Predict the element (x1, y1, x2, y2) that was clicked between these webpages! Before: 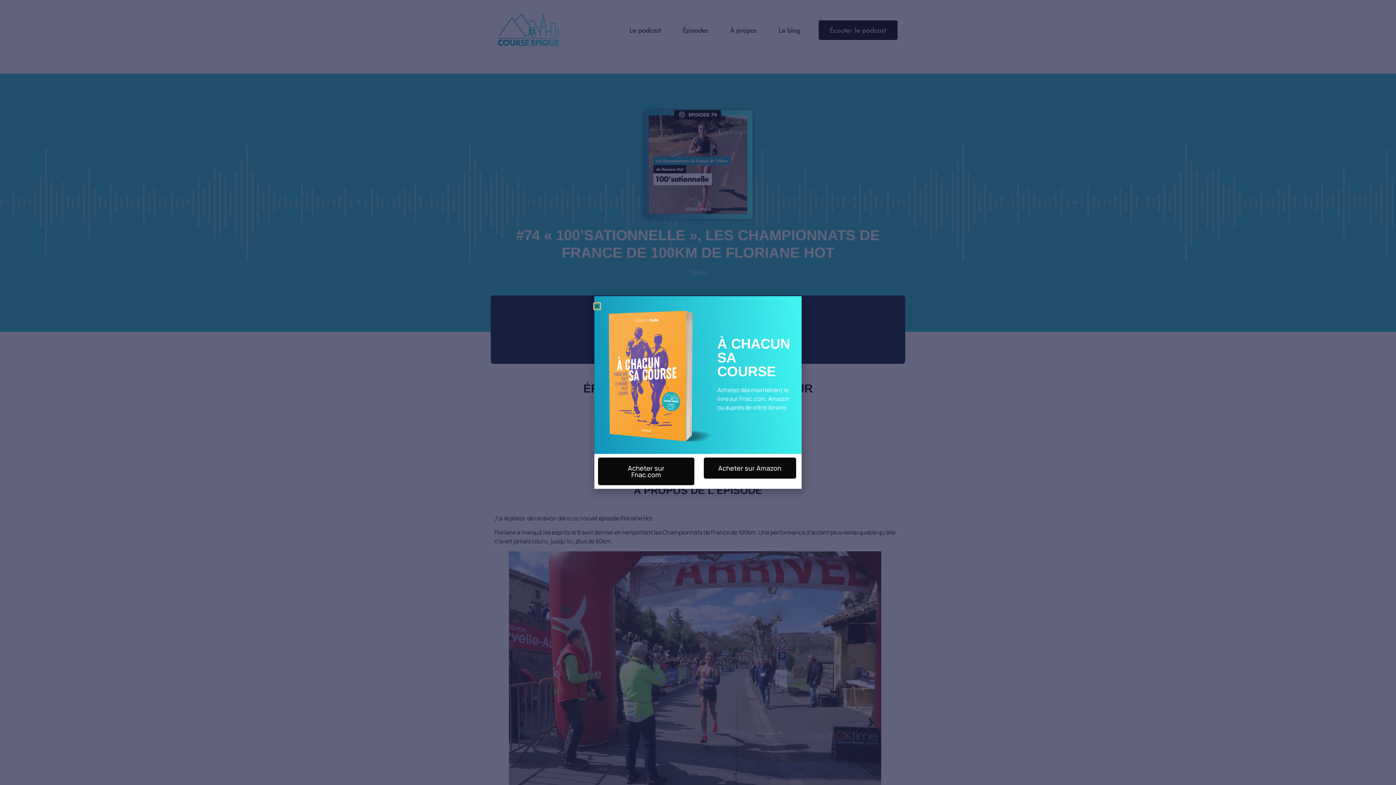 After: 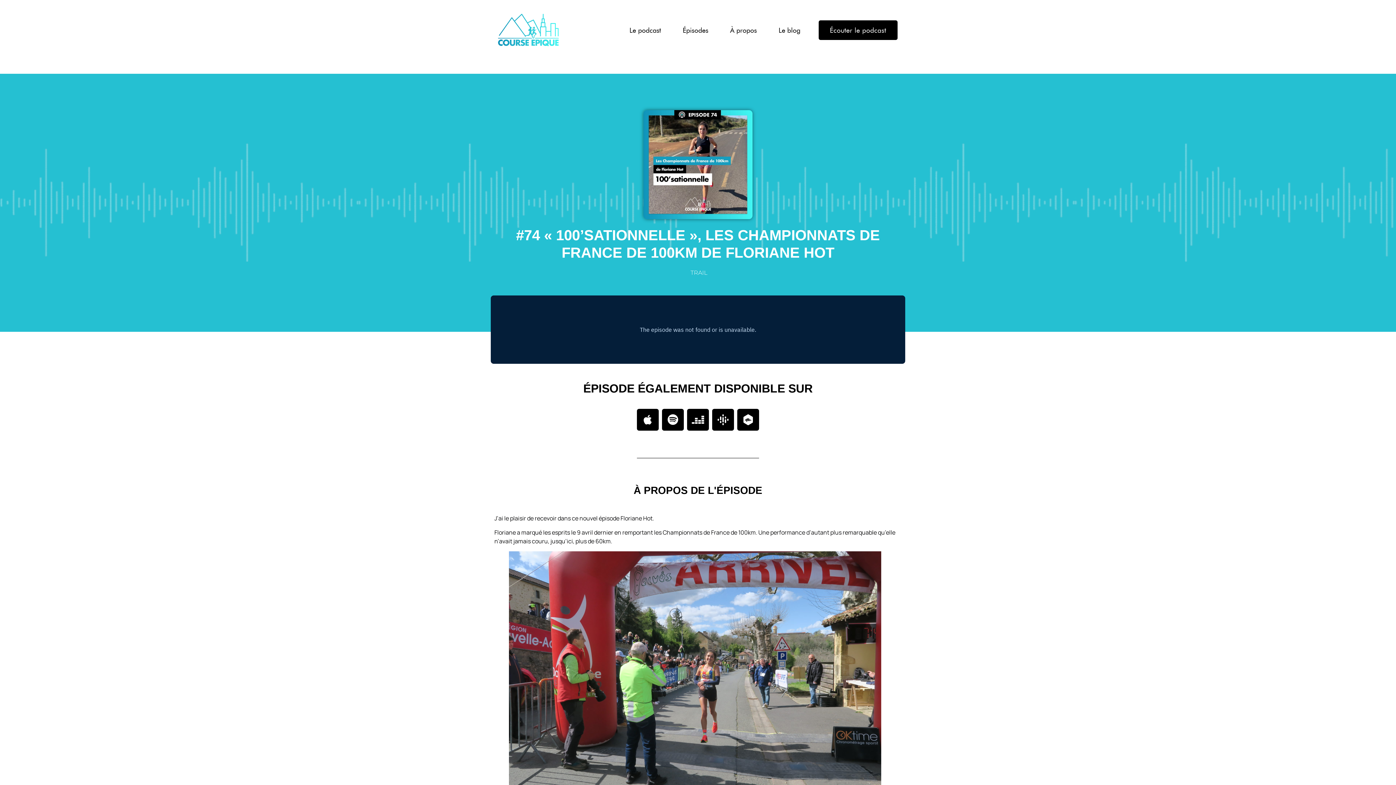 Action: label: Close bbox: (594, 303, 600, 309)